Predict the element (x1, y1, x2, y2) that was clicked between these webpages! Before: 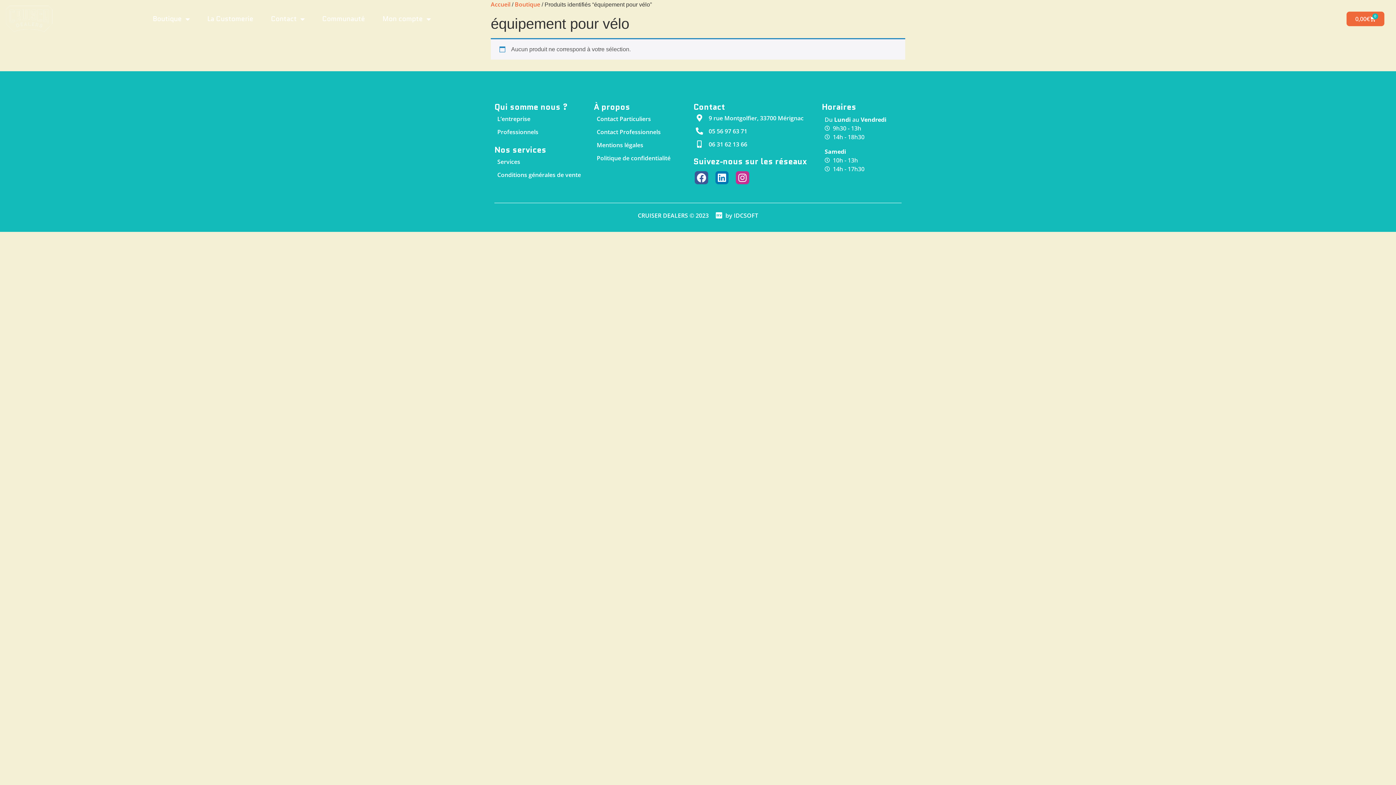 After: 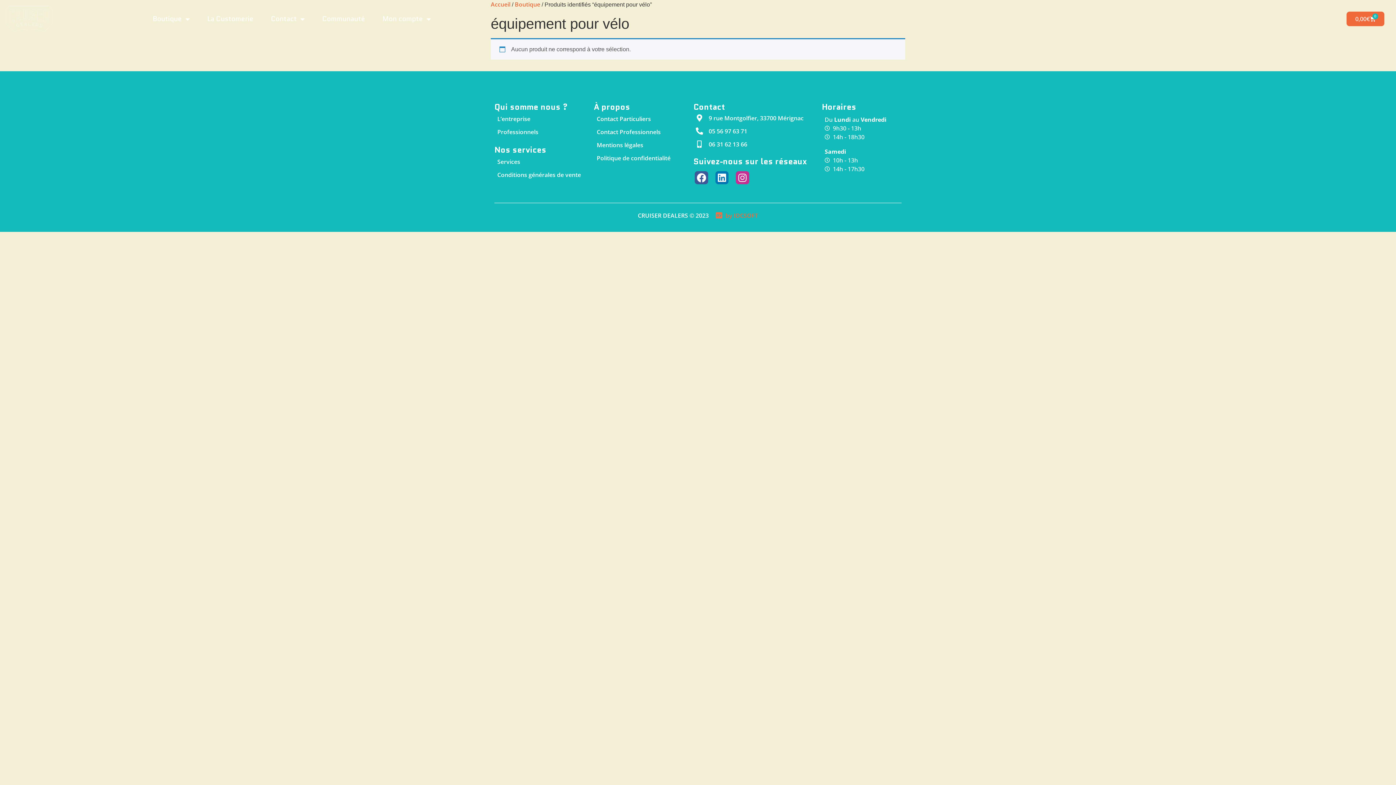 Action: label: by IDCSOFT bbox: (714, 211, 758, 220)